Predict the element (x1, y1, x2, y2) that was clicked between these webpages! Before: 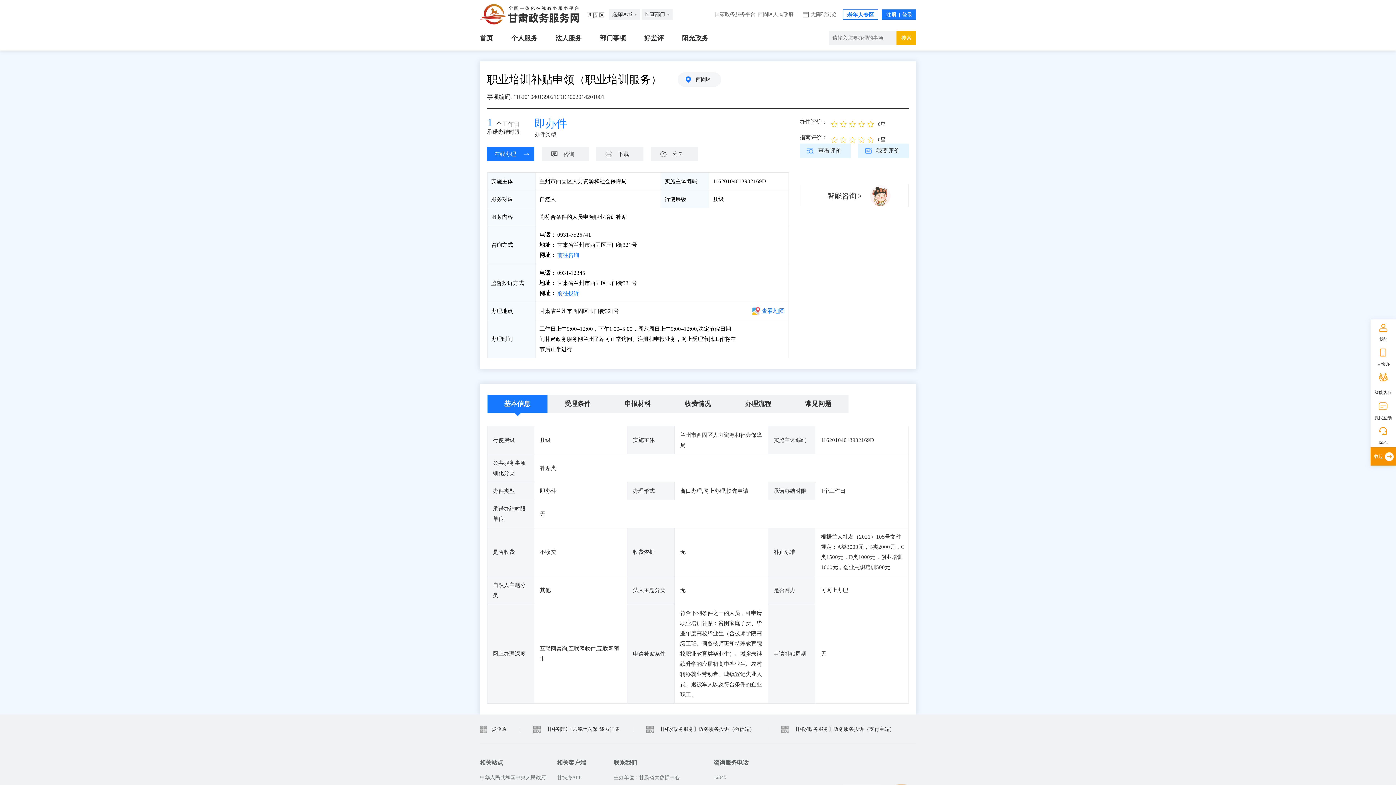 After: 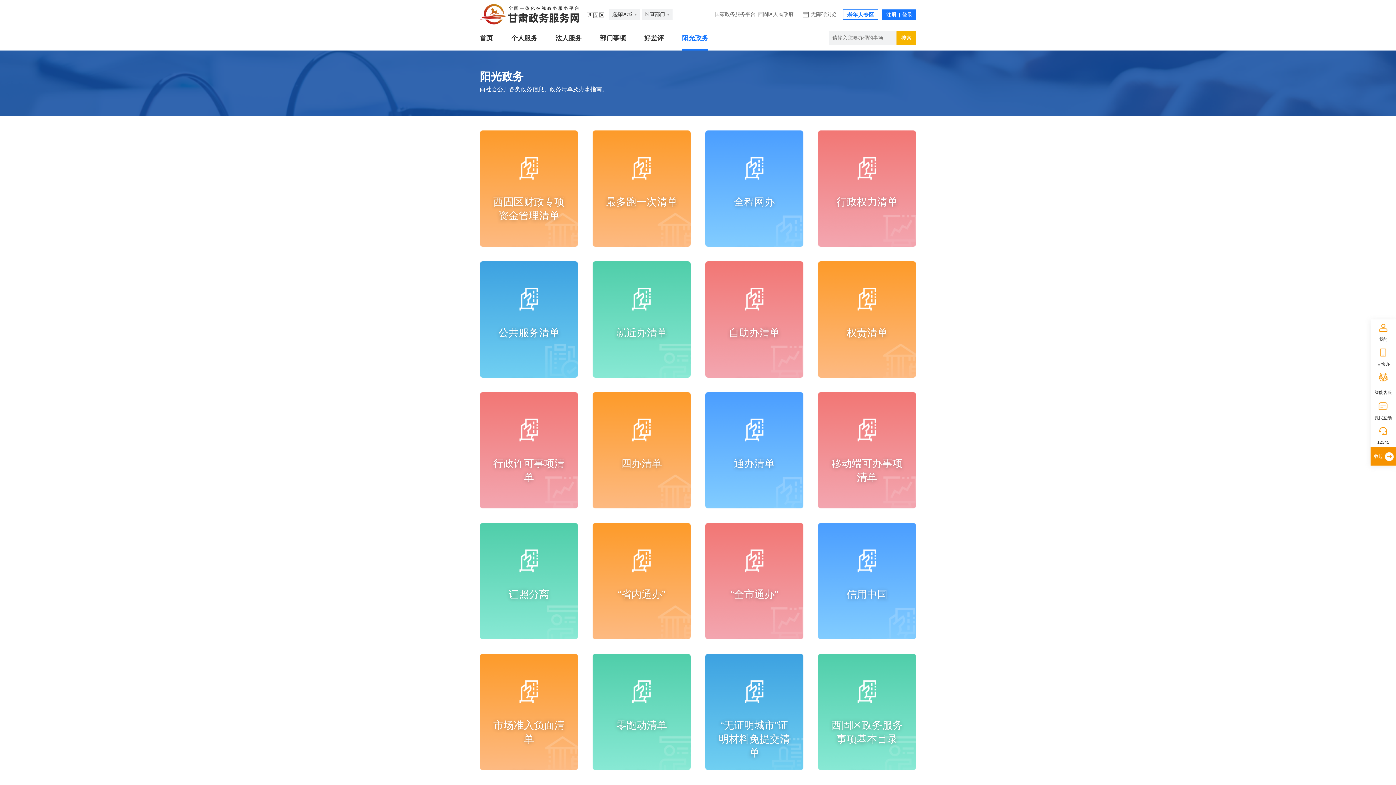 Action: bbox: (682, 26, 708, 50) label: 阳光政务